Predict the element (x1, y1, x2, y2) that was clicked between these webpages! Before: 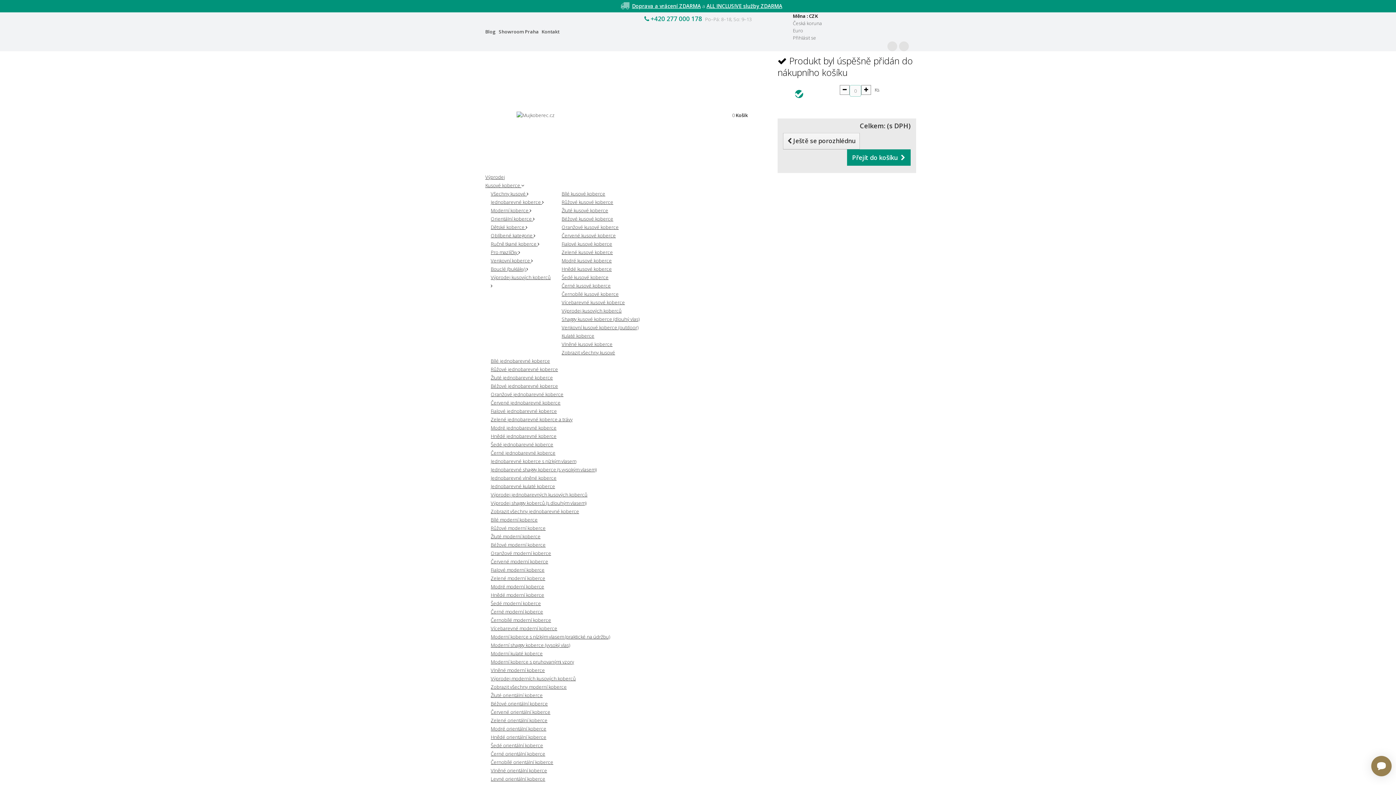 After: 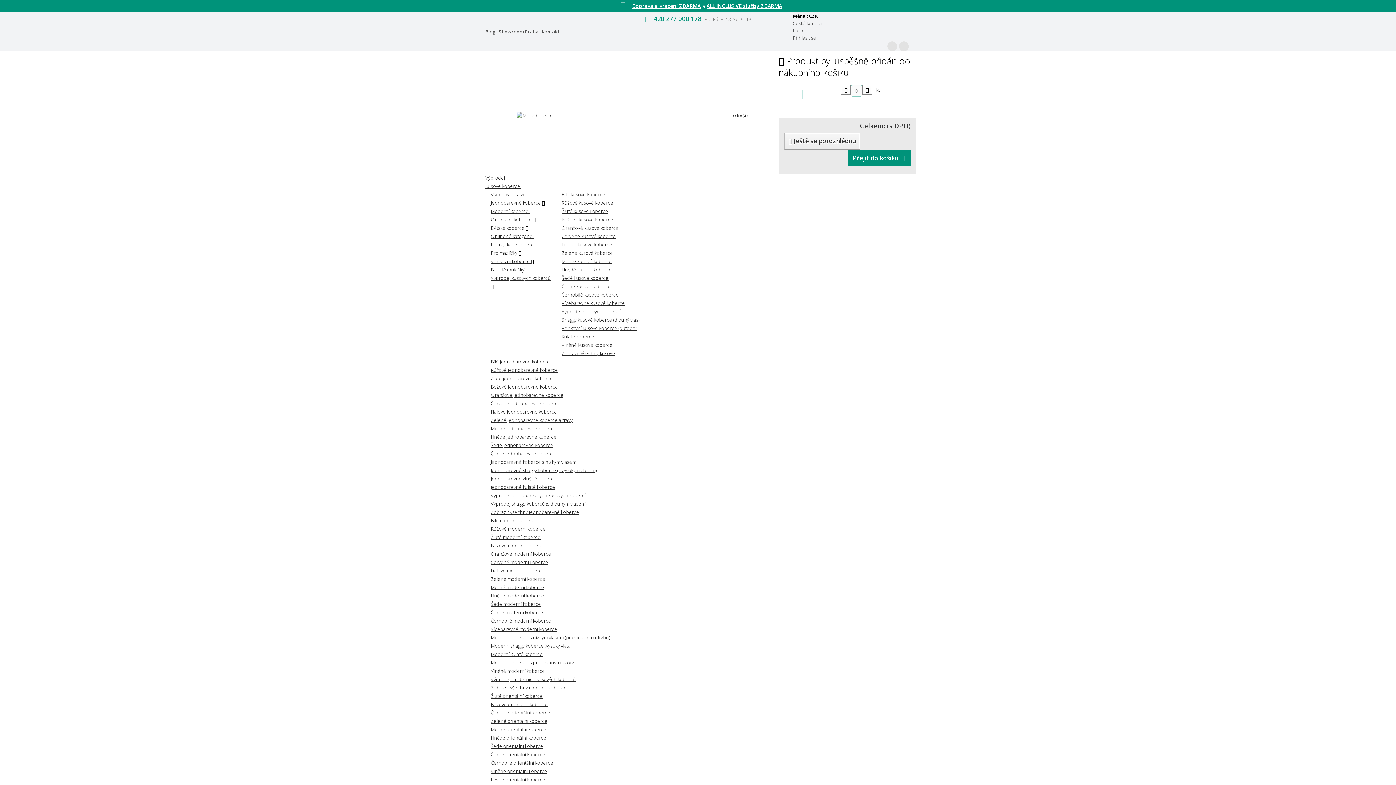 Action: bbox: (490, 525, 545, 531) label: Růžové moderní koberce